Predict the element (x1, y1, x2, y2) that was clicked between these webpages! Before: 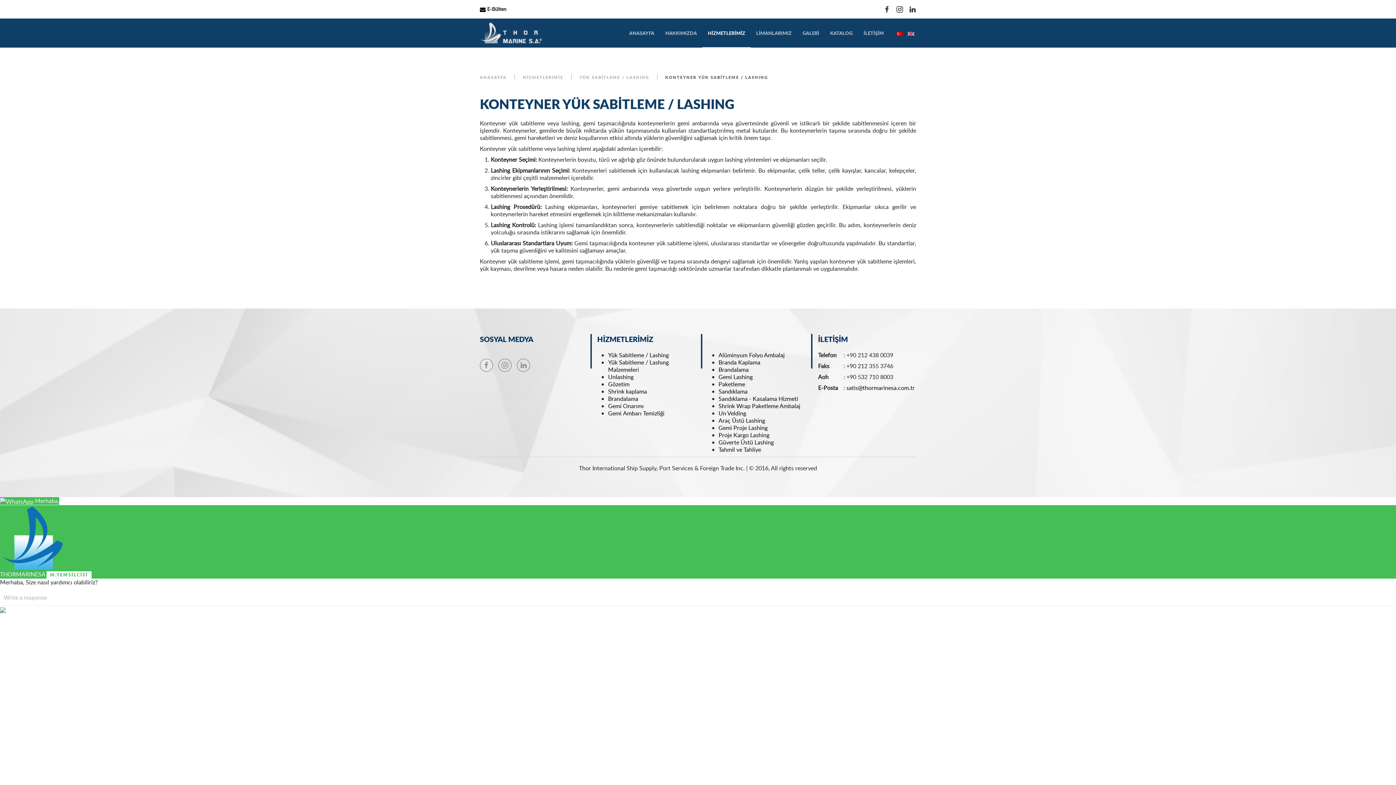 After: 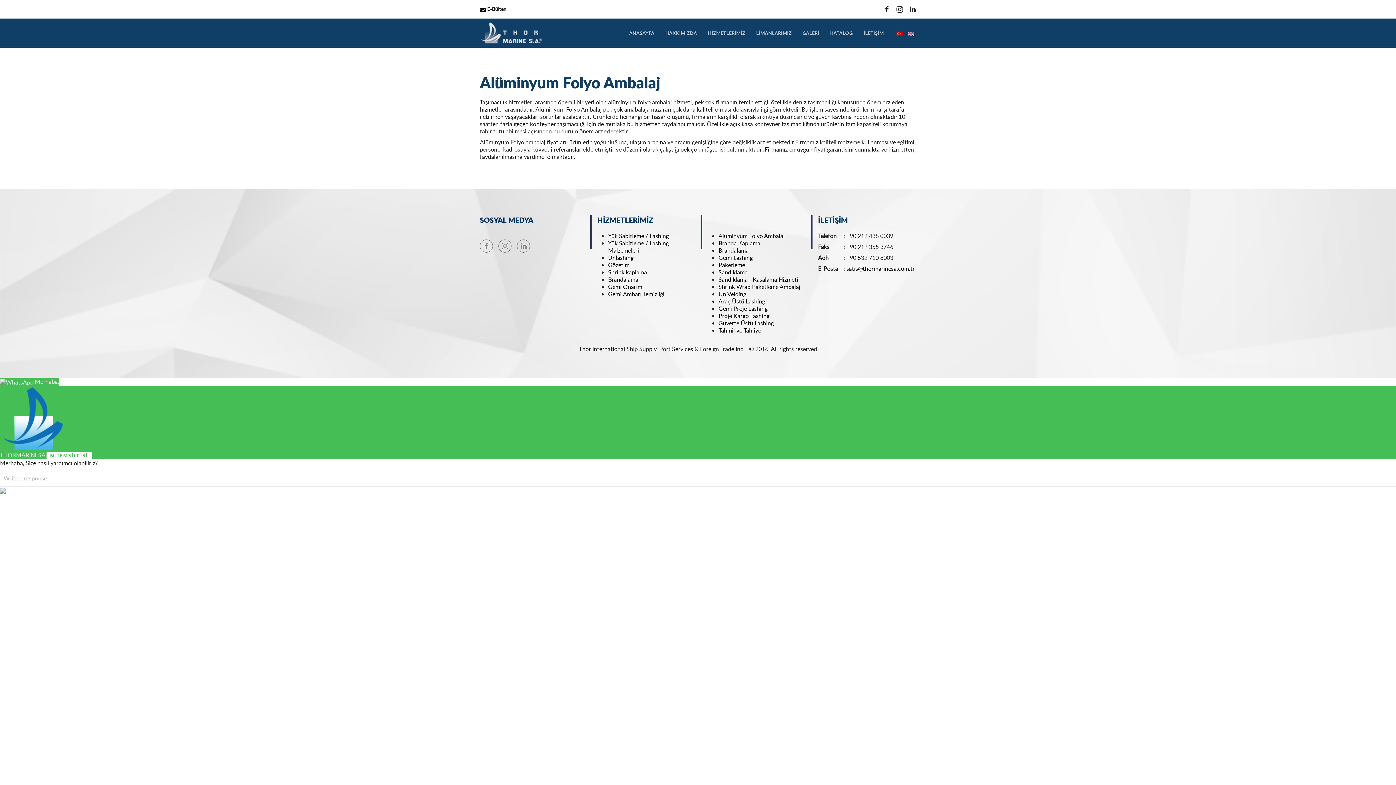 Action: label: Alüminyum Folyo Ambalaj bbox: (718, 351, 784, 359)